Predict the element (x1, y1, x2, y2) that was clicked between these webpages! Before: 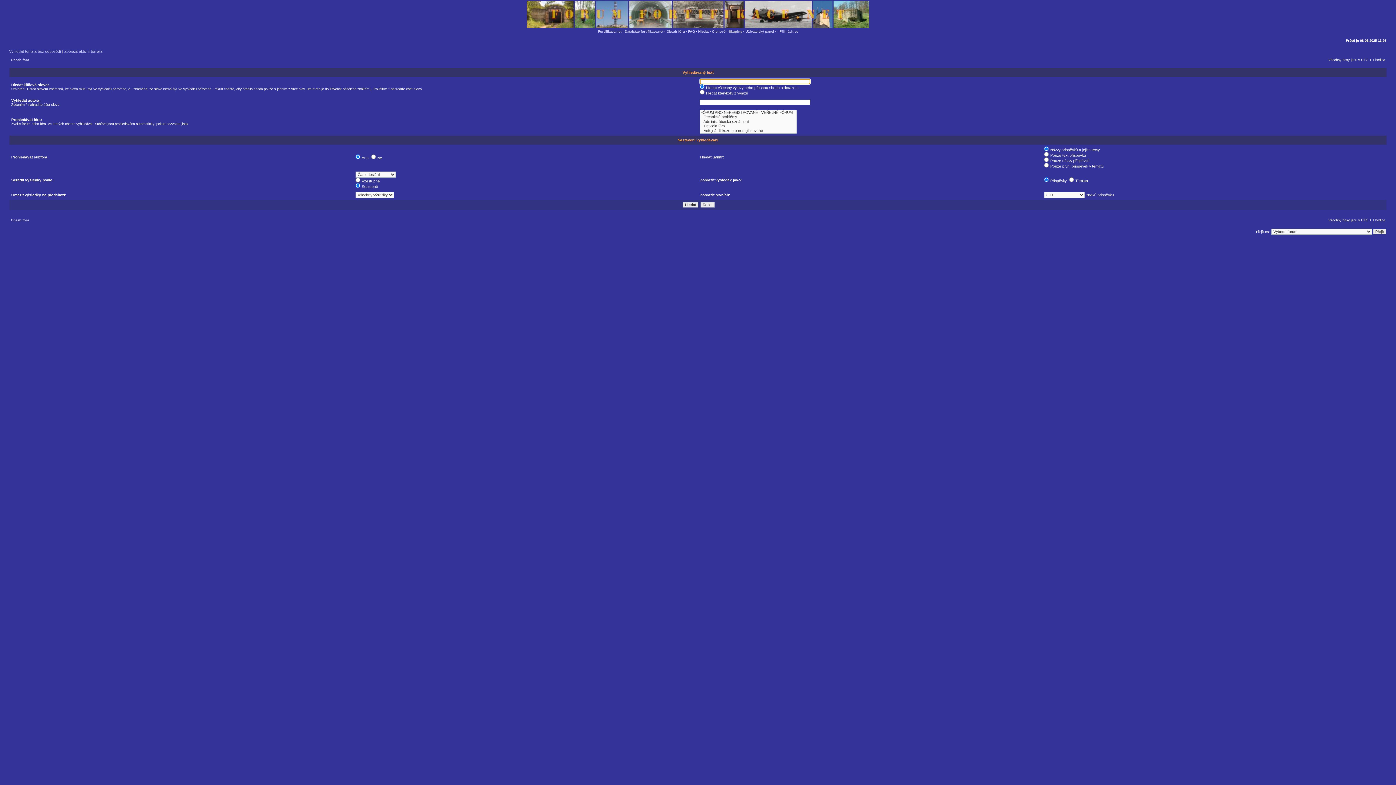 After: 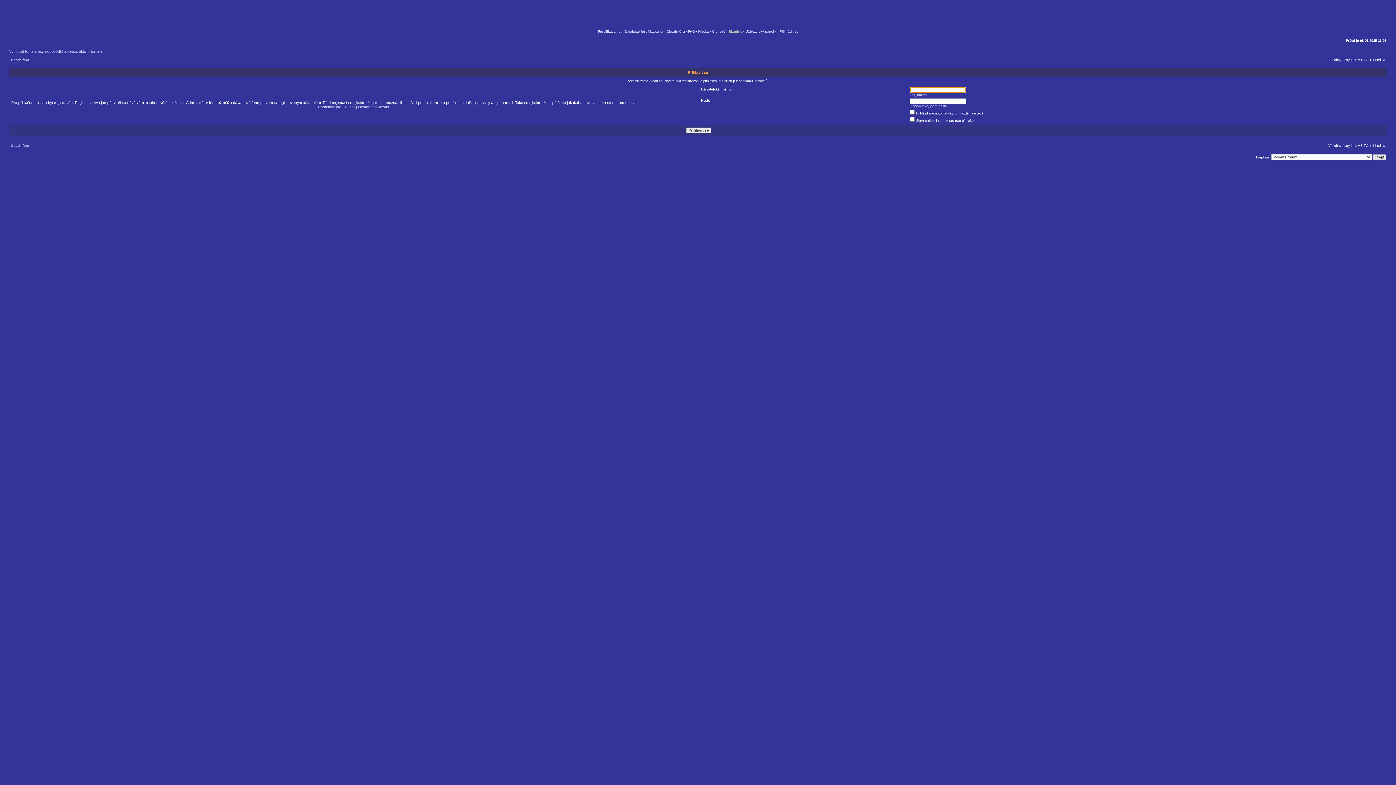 Action: label: Členové bbox: (712, 29, 725, 33)